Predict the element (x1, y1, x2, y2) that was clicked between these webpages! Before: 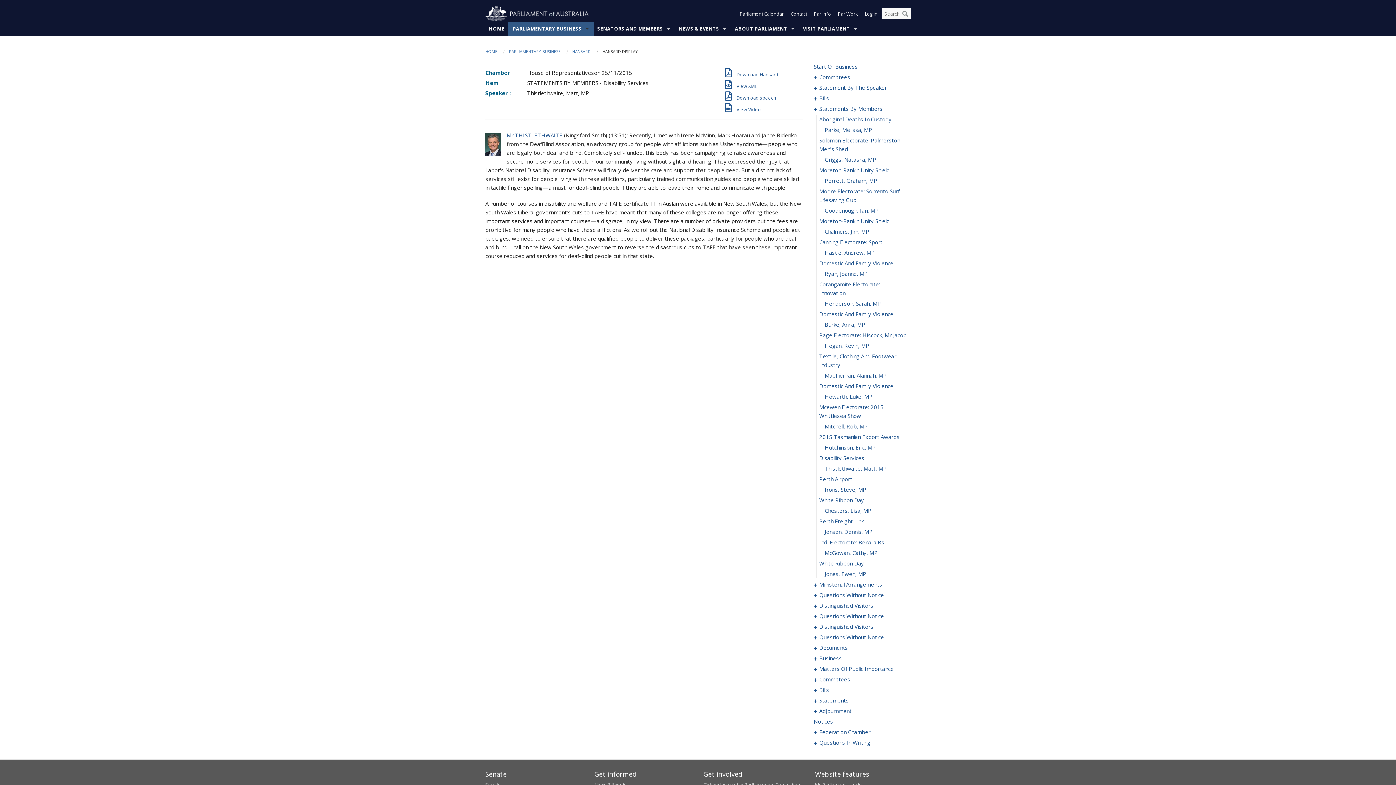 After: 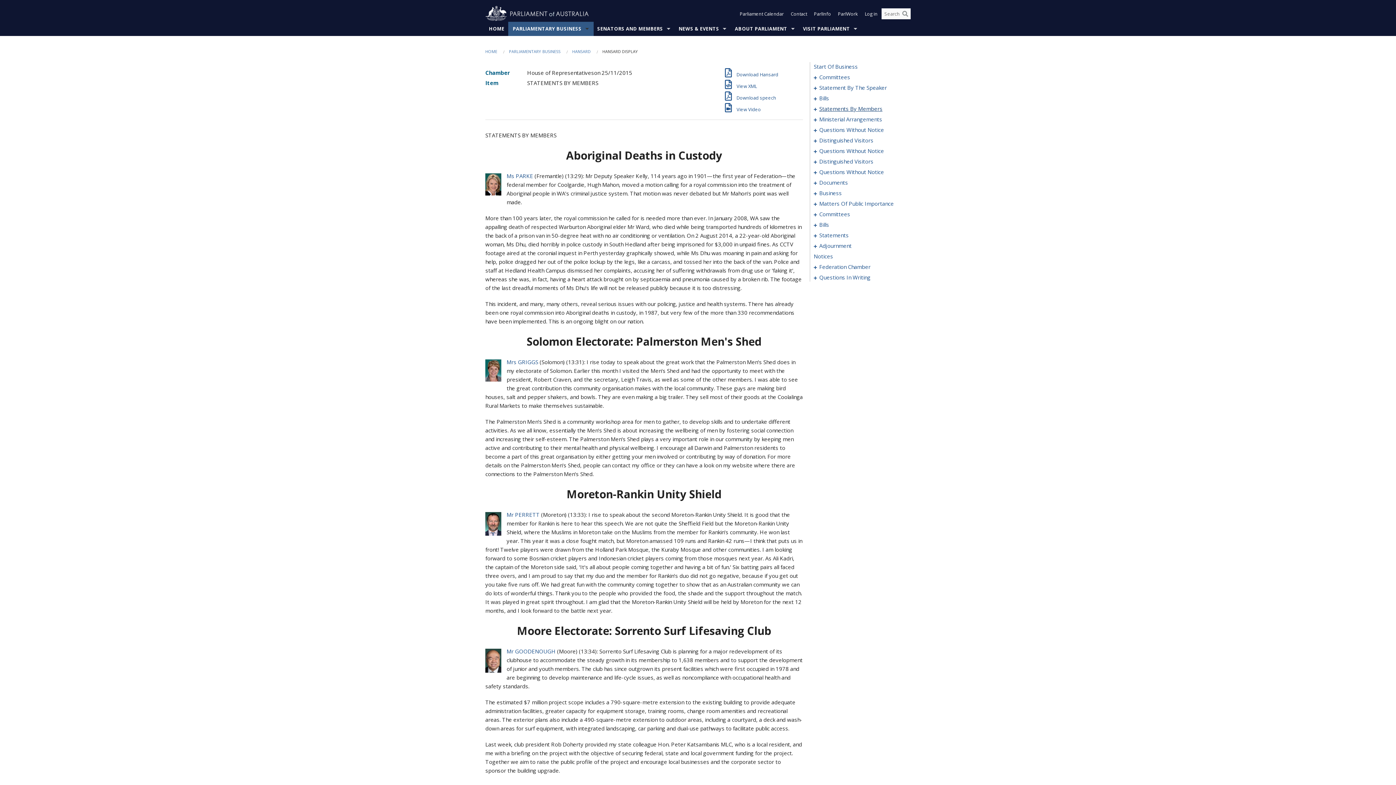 Action: label: 0057 bbox: (819, 104, 903, 113)